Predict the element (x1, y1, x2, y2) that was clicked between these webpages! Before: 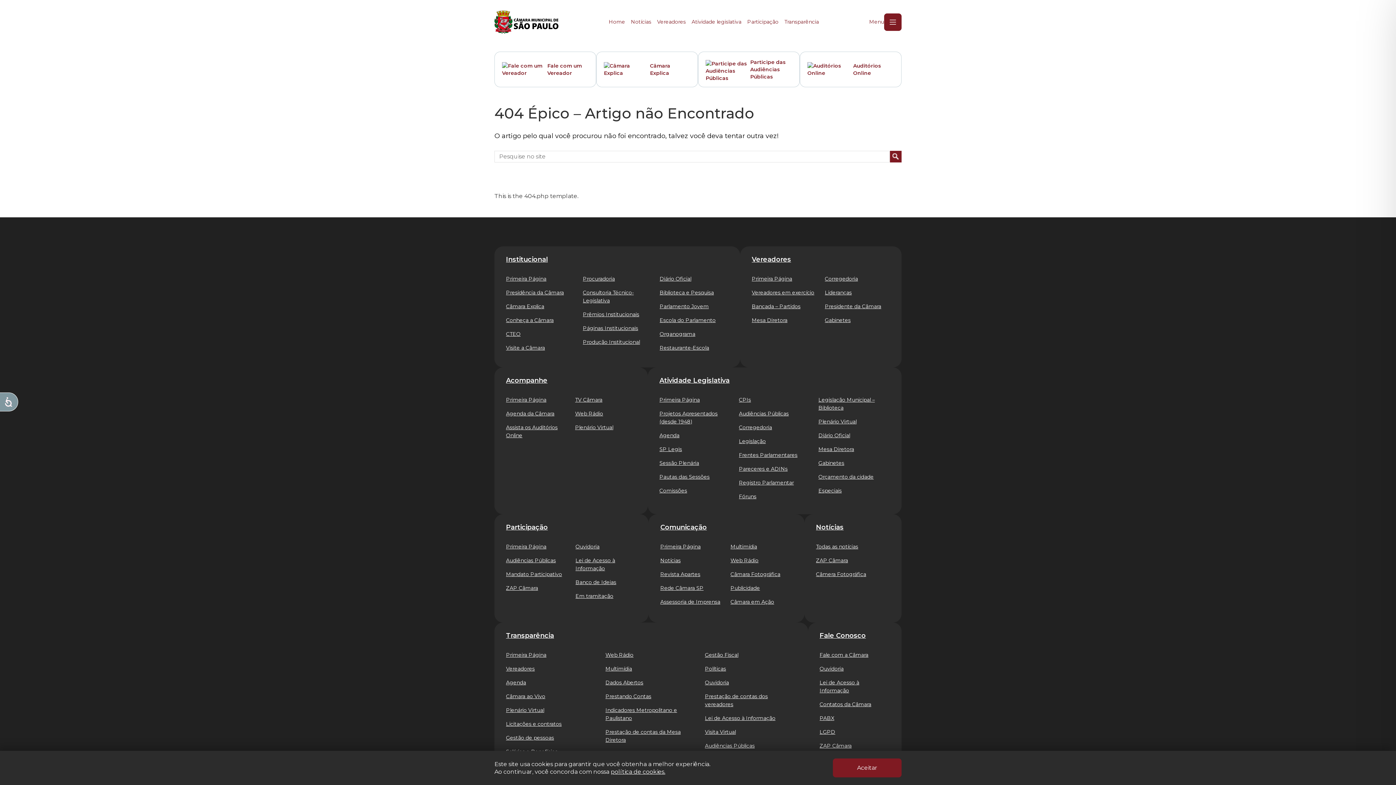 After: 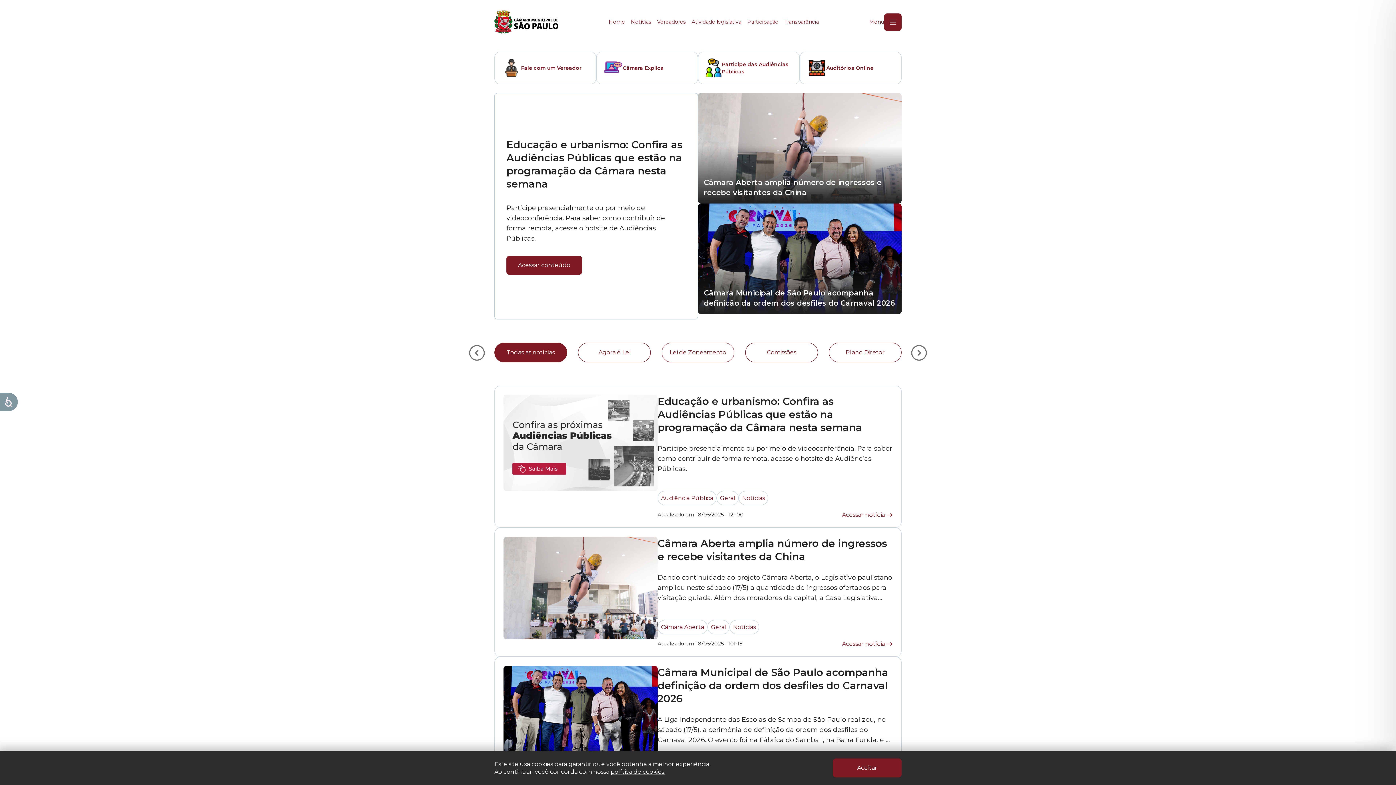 Action: bbox: (660, 556, 722, 564) label: Acessar a página Notícias 152